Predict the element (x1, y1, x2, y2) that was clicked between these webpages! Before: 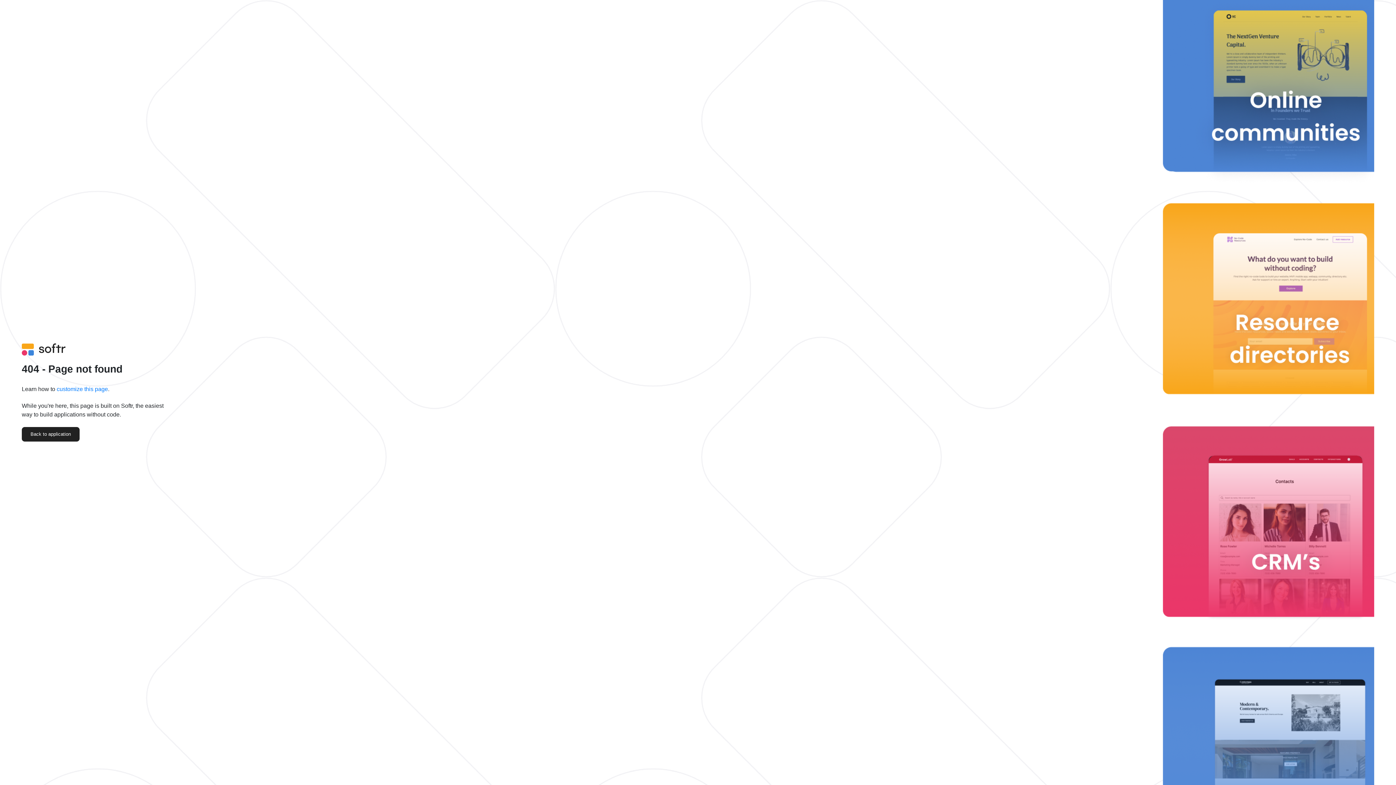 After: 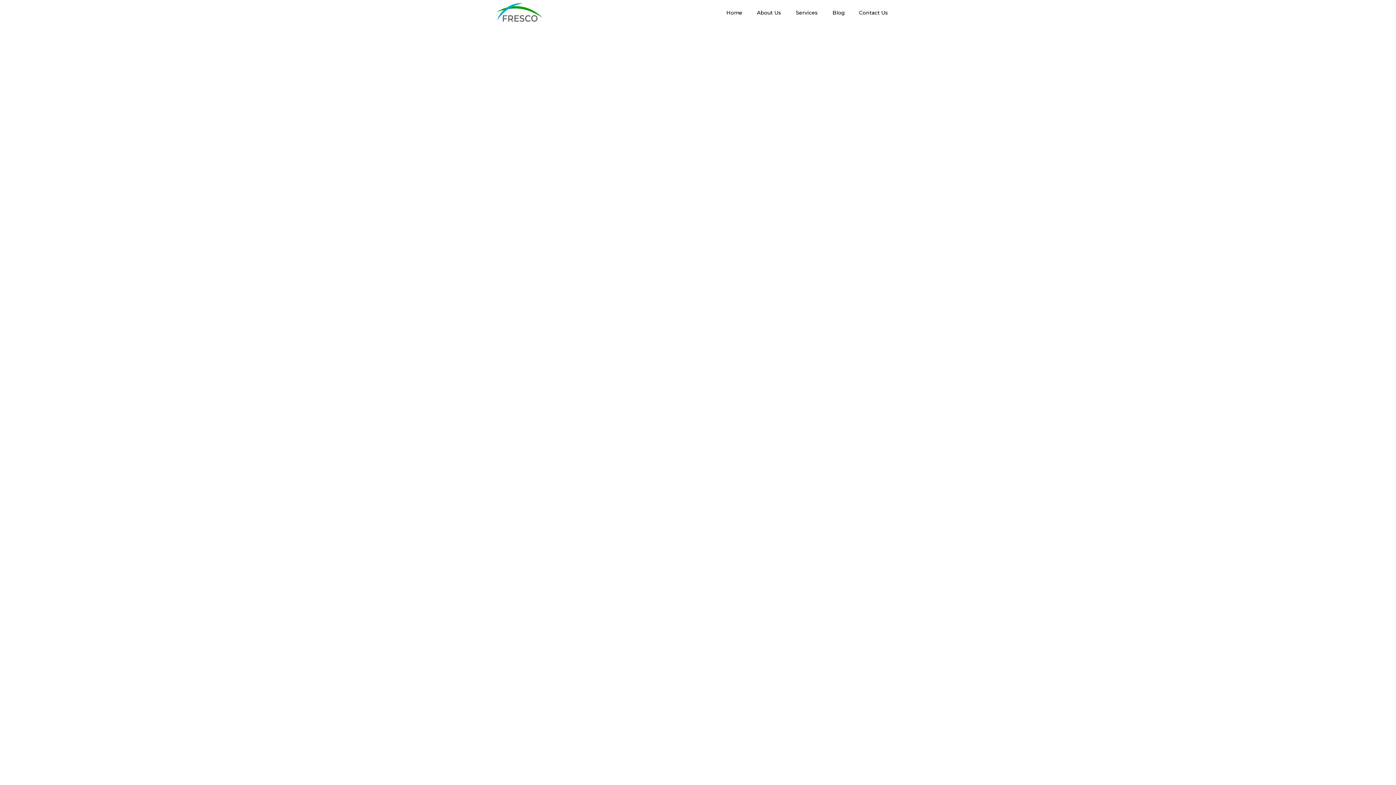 Action: label: Back to application bbox: (21, 427, 79, 441)